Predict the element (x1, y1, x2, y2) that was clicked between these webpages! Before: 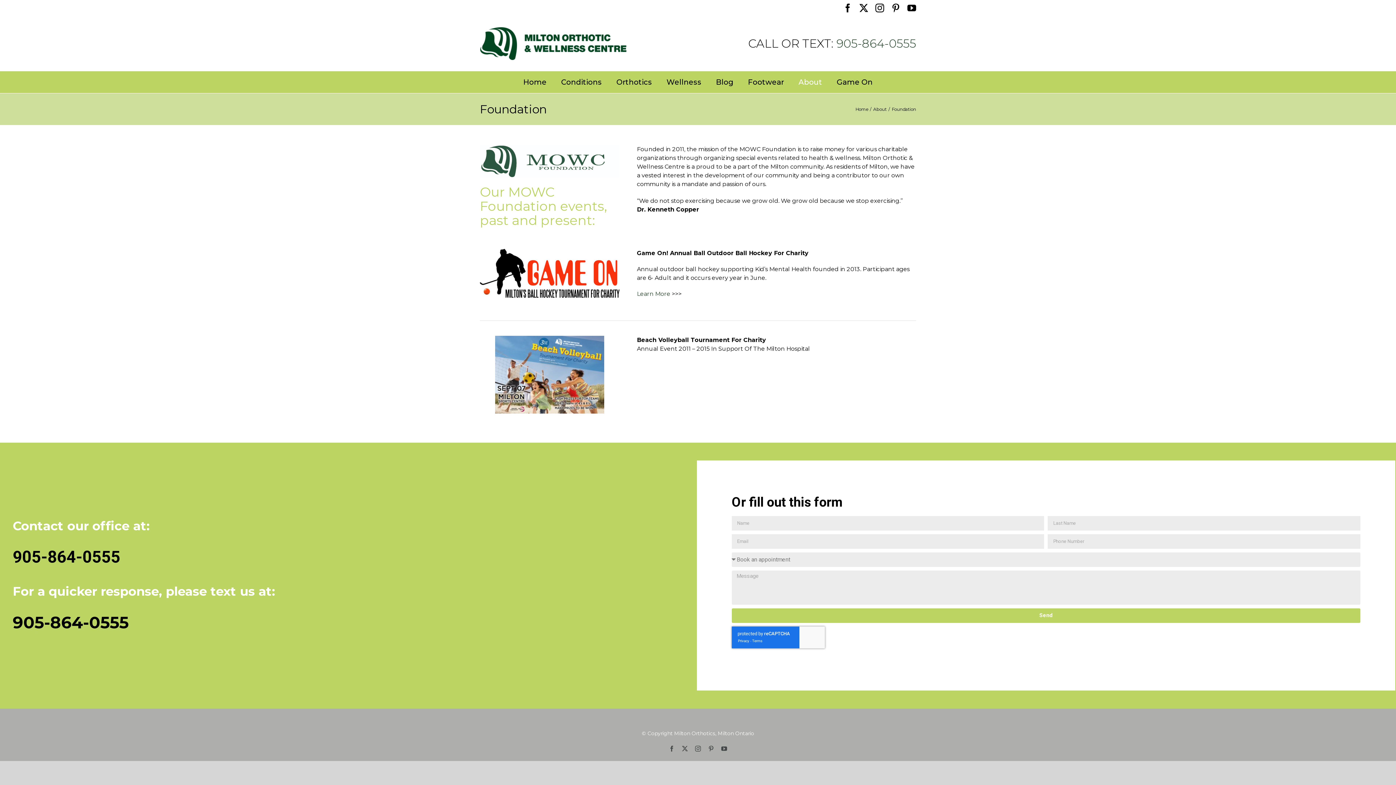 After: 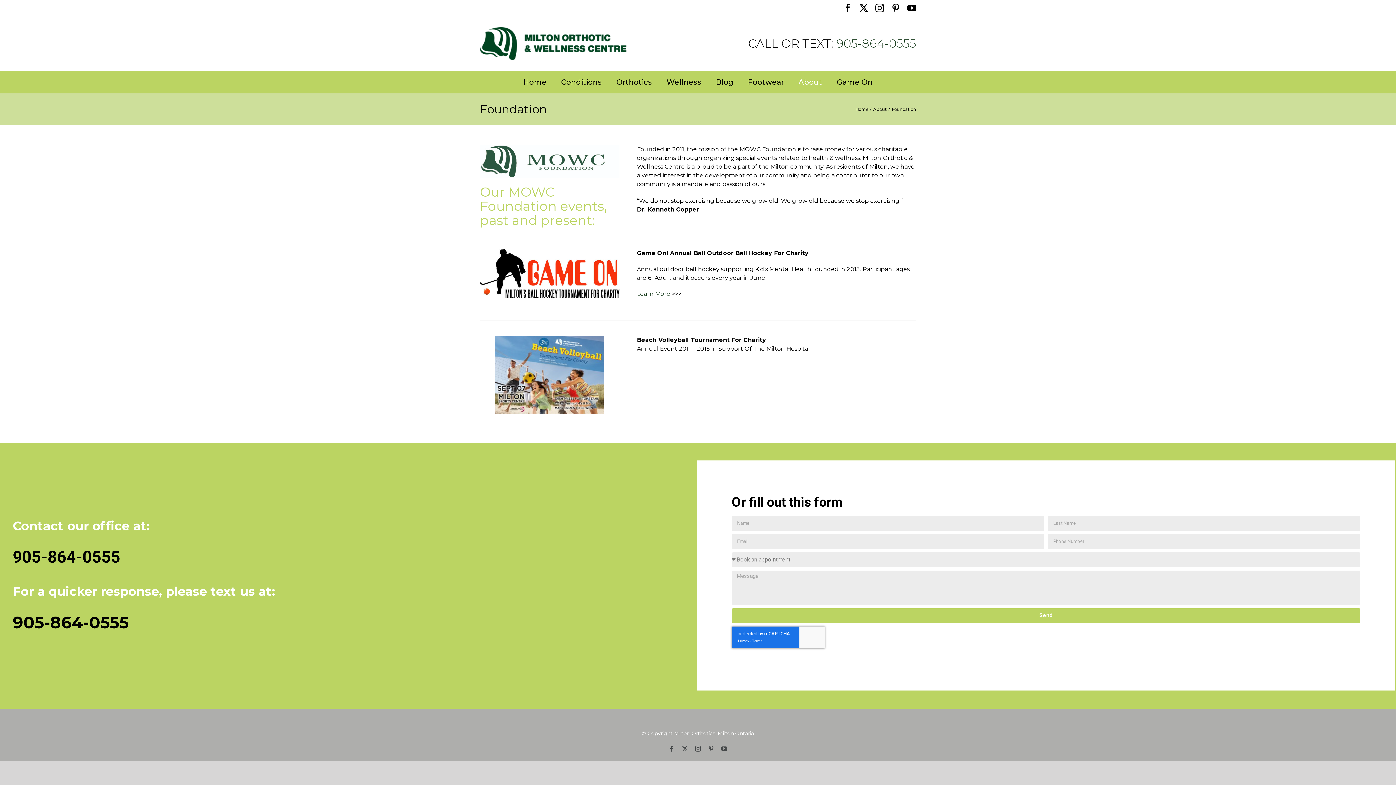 Action: bbox: (12, 547, 120, 566) label: 905-864-0555